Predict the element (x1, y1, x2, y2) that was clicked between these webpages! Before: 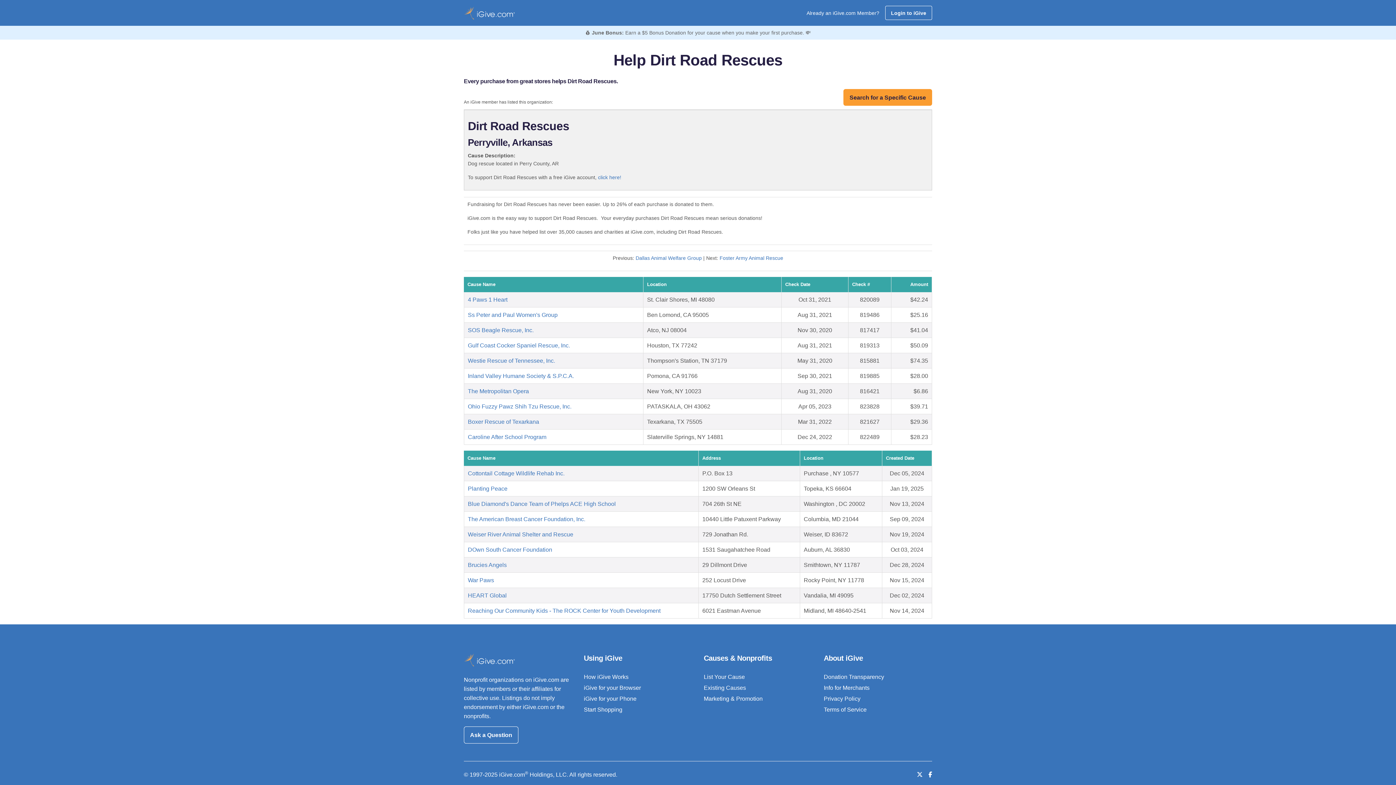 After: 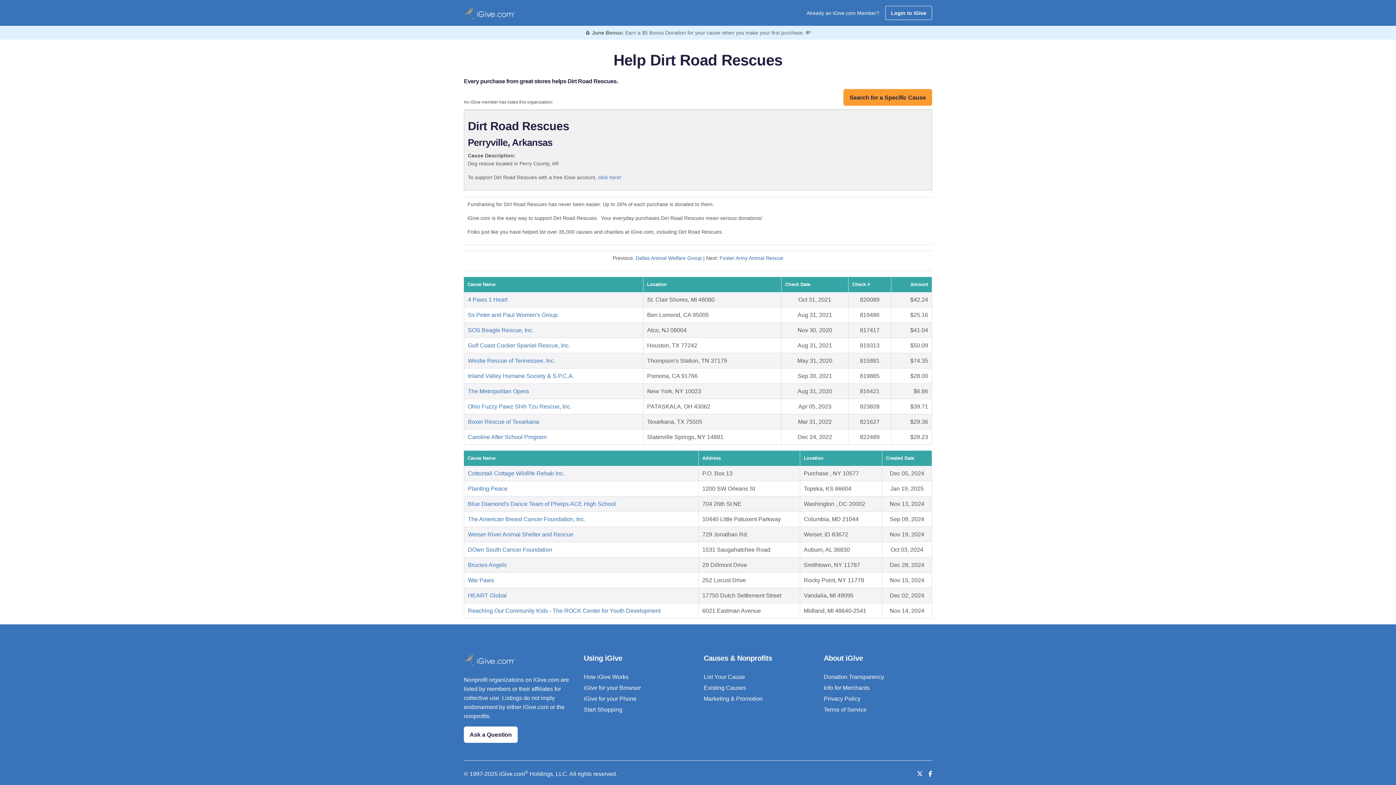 Action: label: Ask a Question bbox: (464, 727, 518, 743)